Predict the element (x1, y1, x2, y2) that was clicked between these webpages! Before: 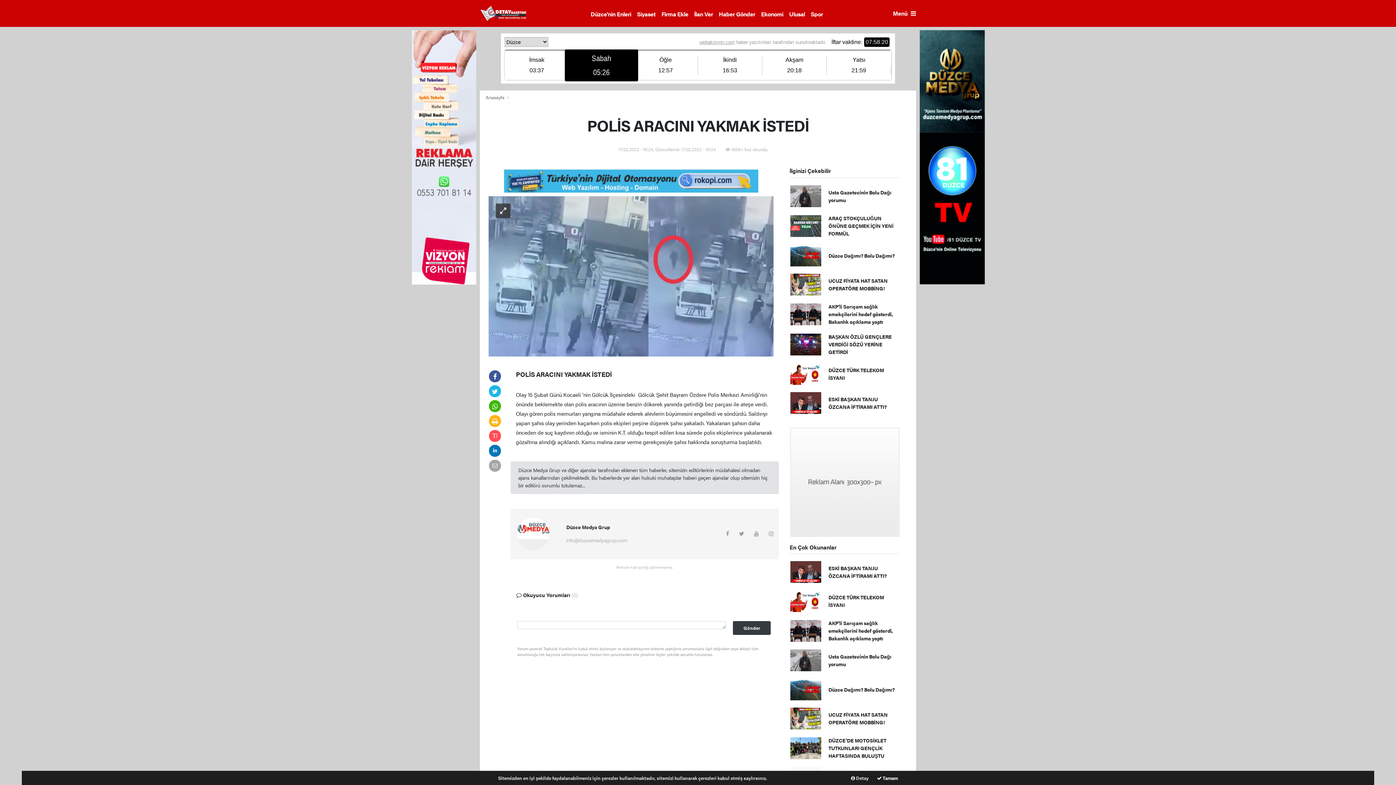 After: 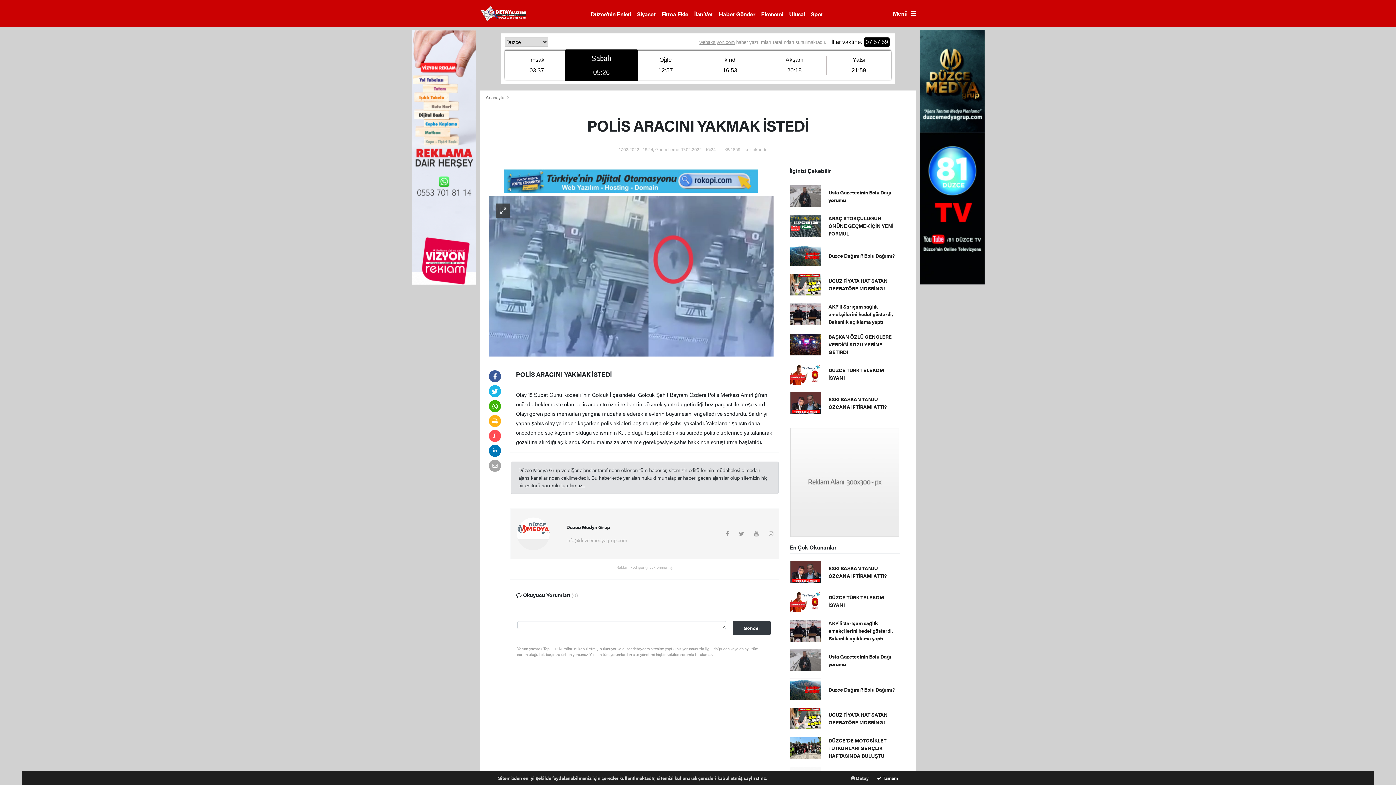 Action: bbox: (489, 444, 501, 454)